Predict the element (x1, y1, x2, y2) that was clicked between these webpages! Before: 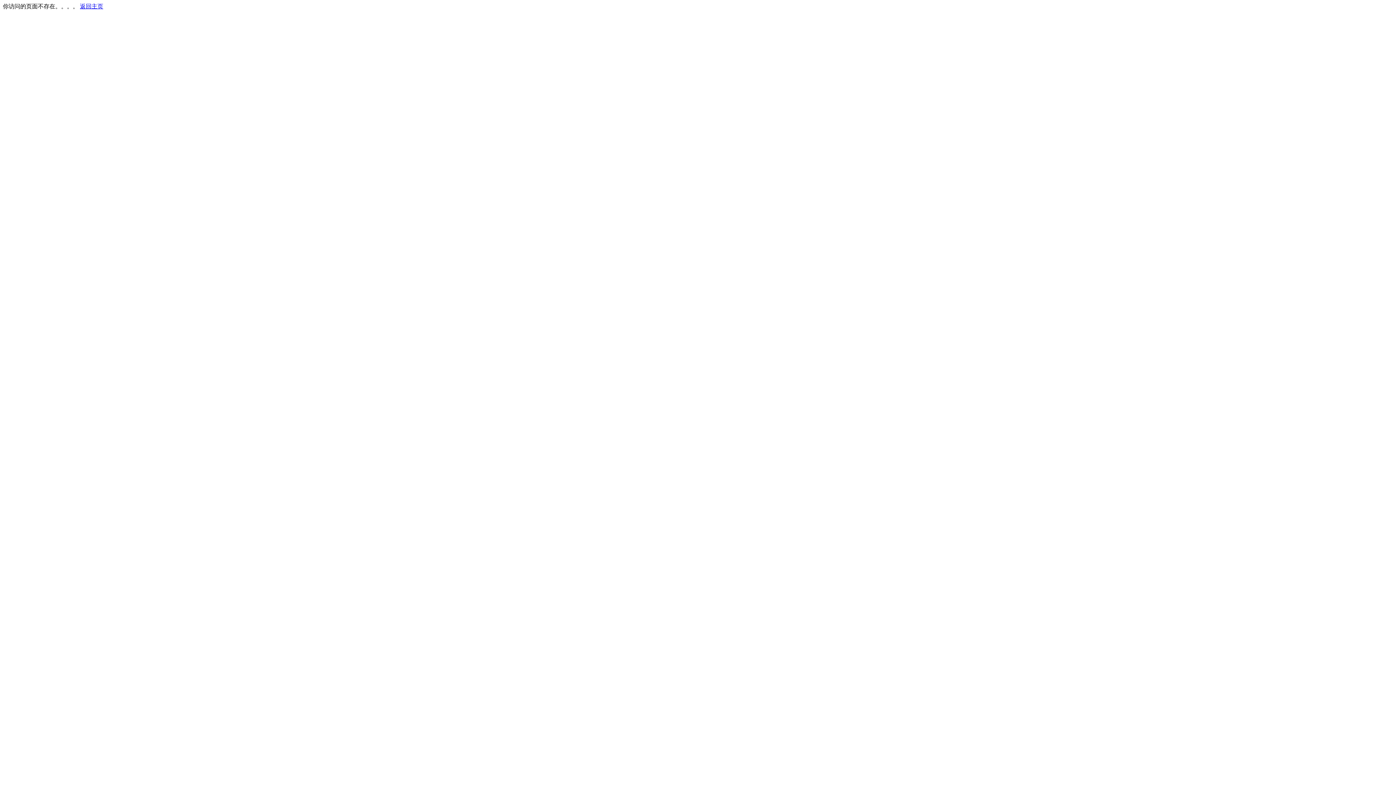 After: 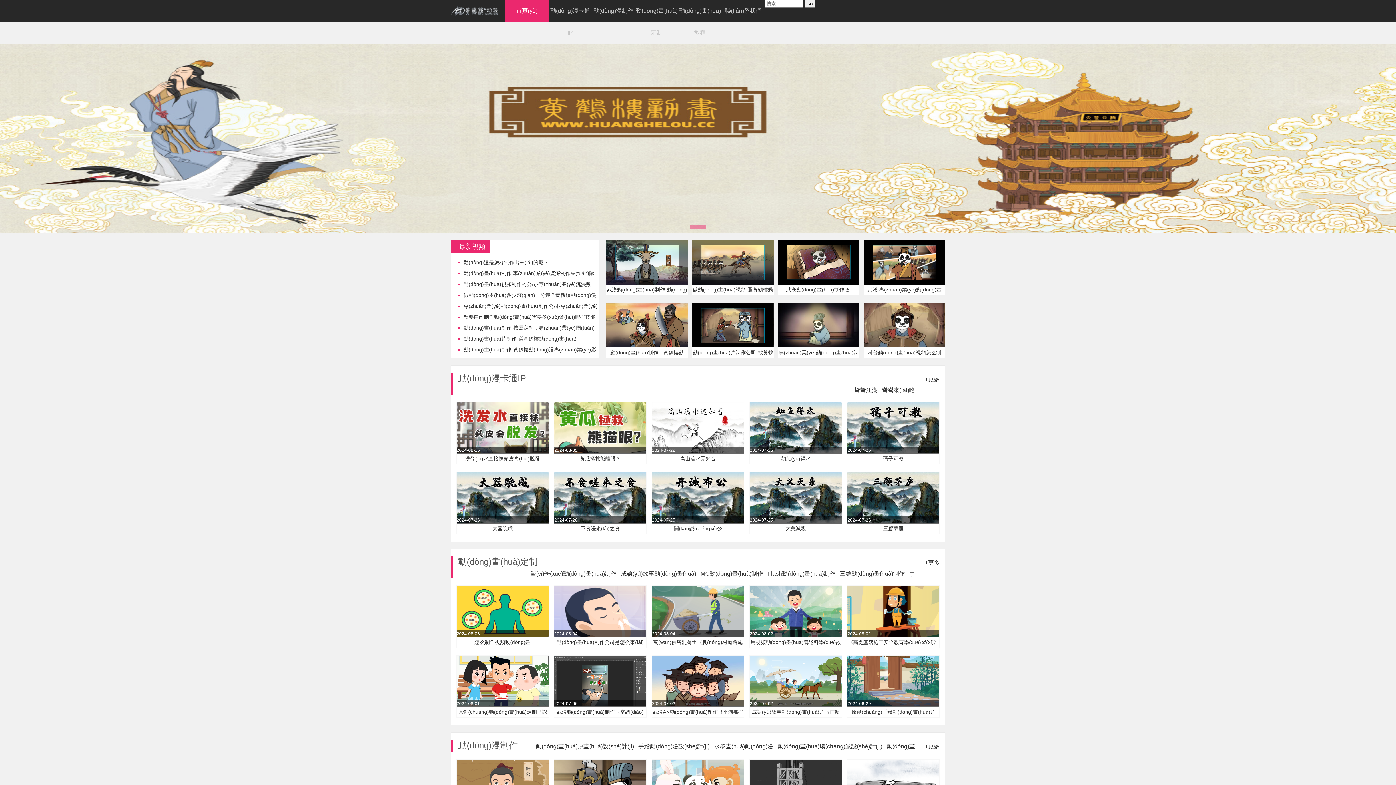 Action: label: 返回主页 bbox: (80, 3, 103, 9)